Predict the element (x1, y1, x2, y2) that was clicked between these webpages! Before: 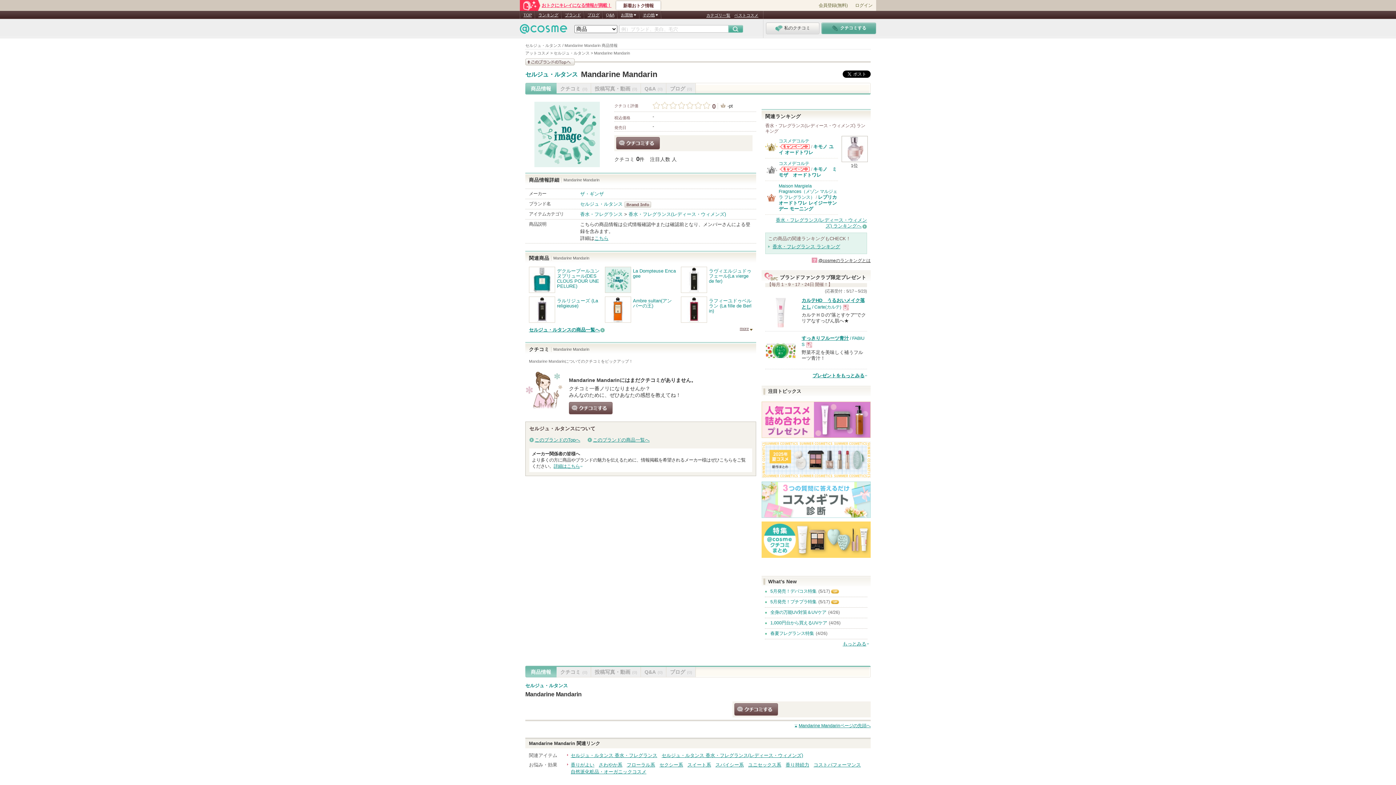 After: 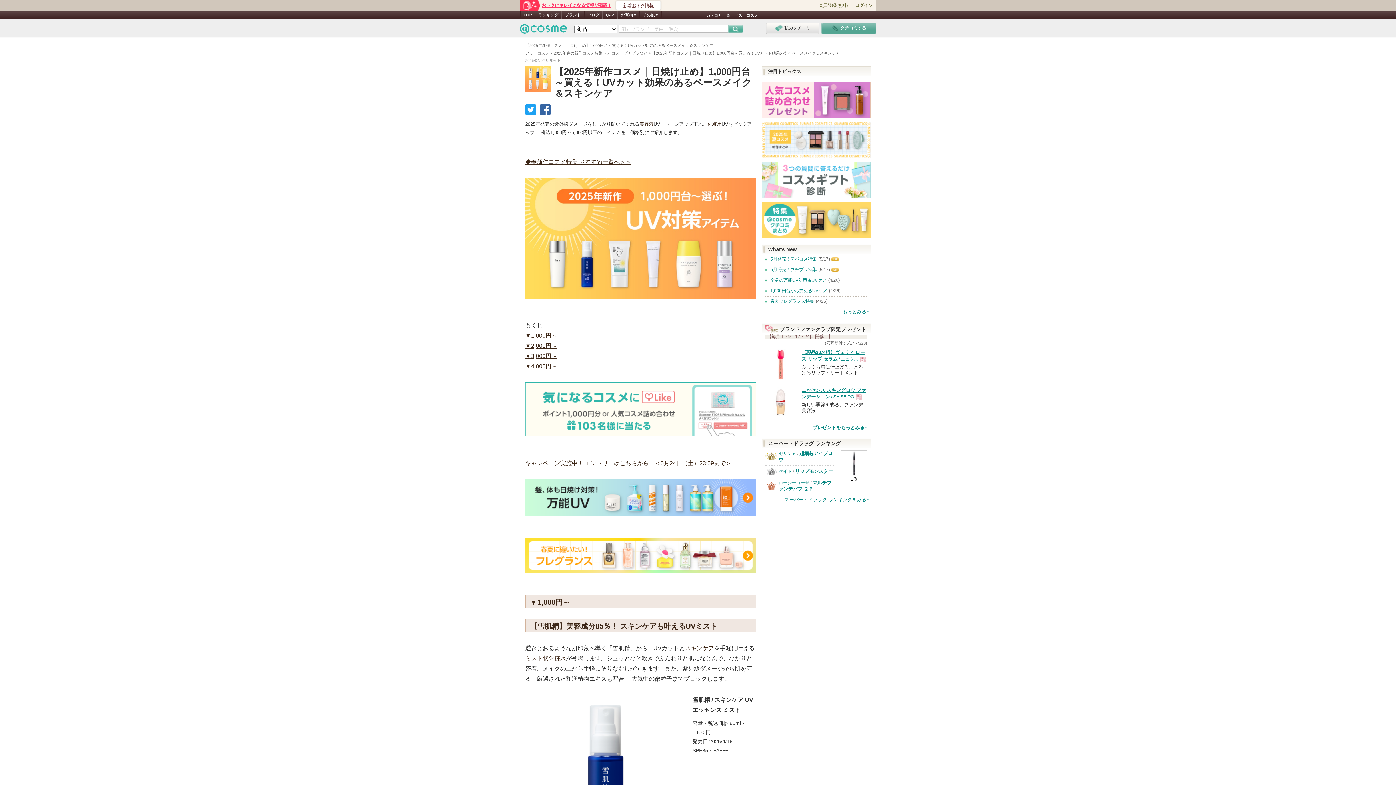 Action: label: 1,000円台から買えるUVケア bbox: (770, 620, 827, 625)